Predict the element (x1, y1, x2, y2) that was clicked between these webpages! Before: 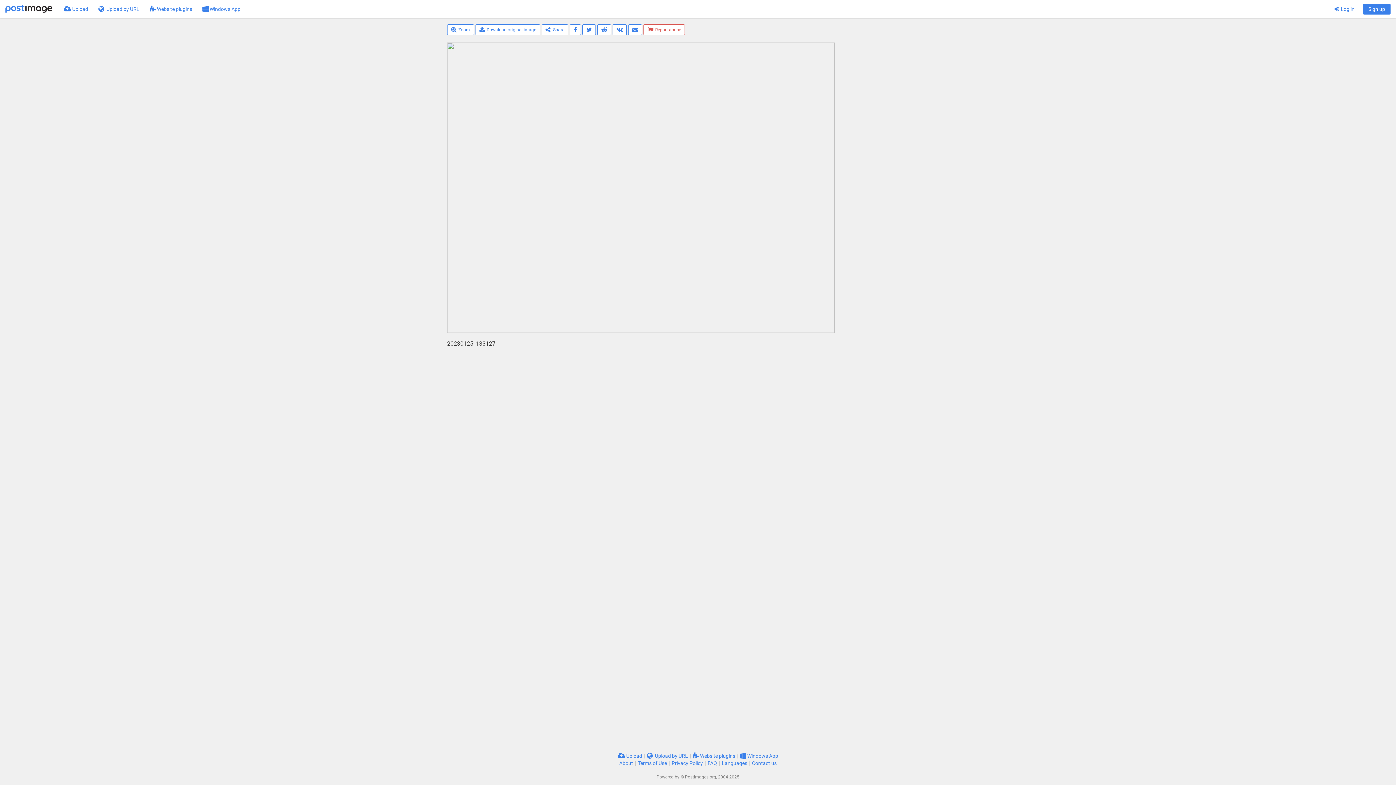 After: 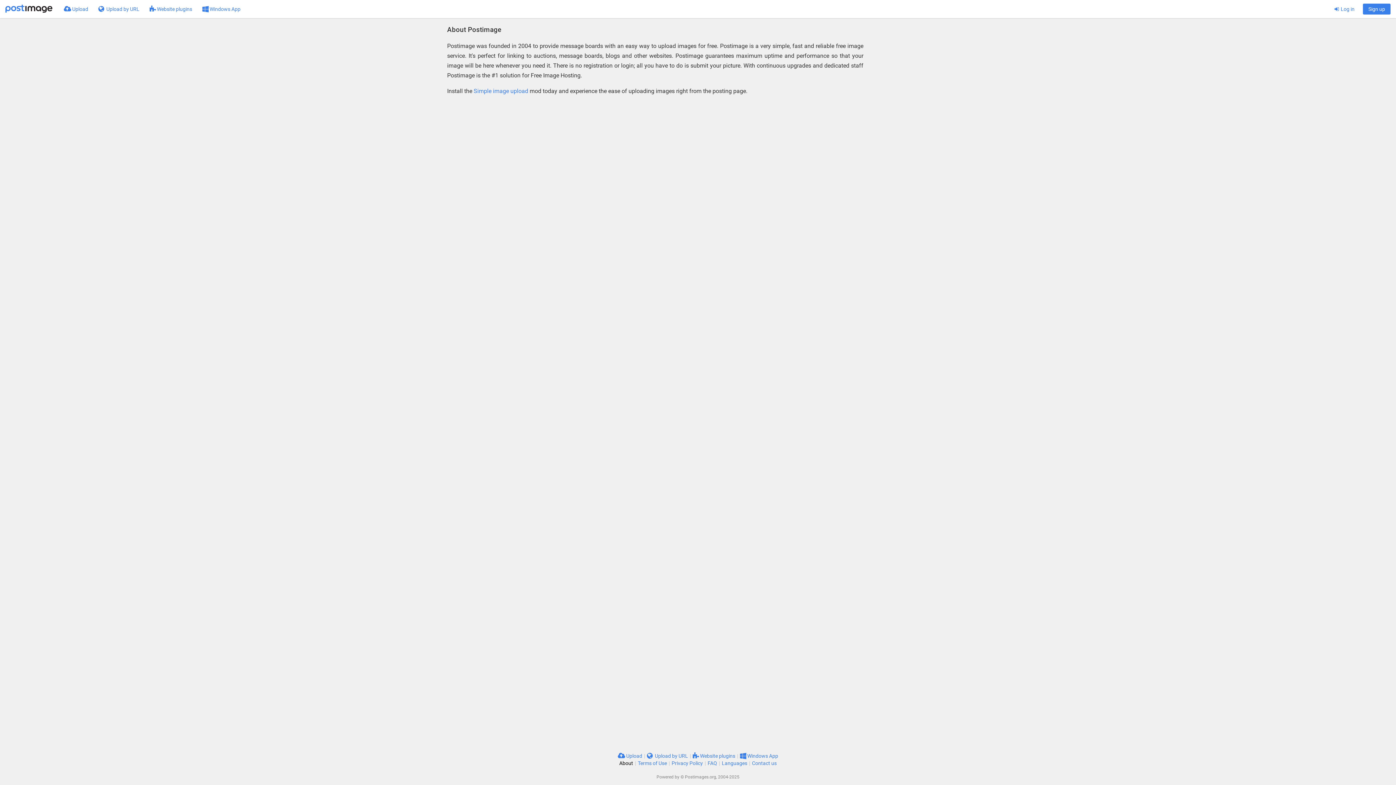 Action: label: About bbox: (619, 760, 633, 766)